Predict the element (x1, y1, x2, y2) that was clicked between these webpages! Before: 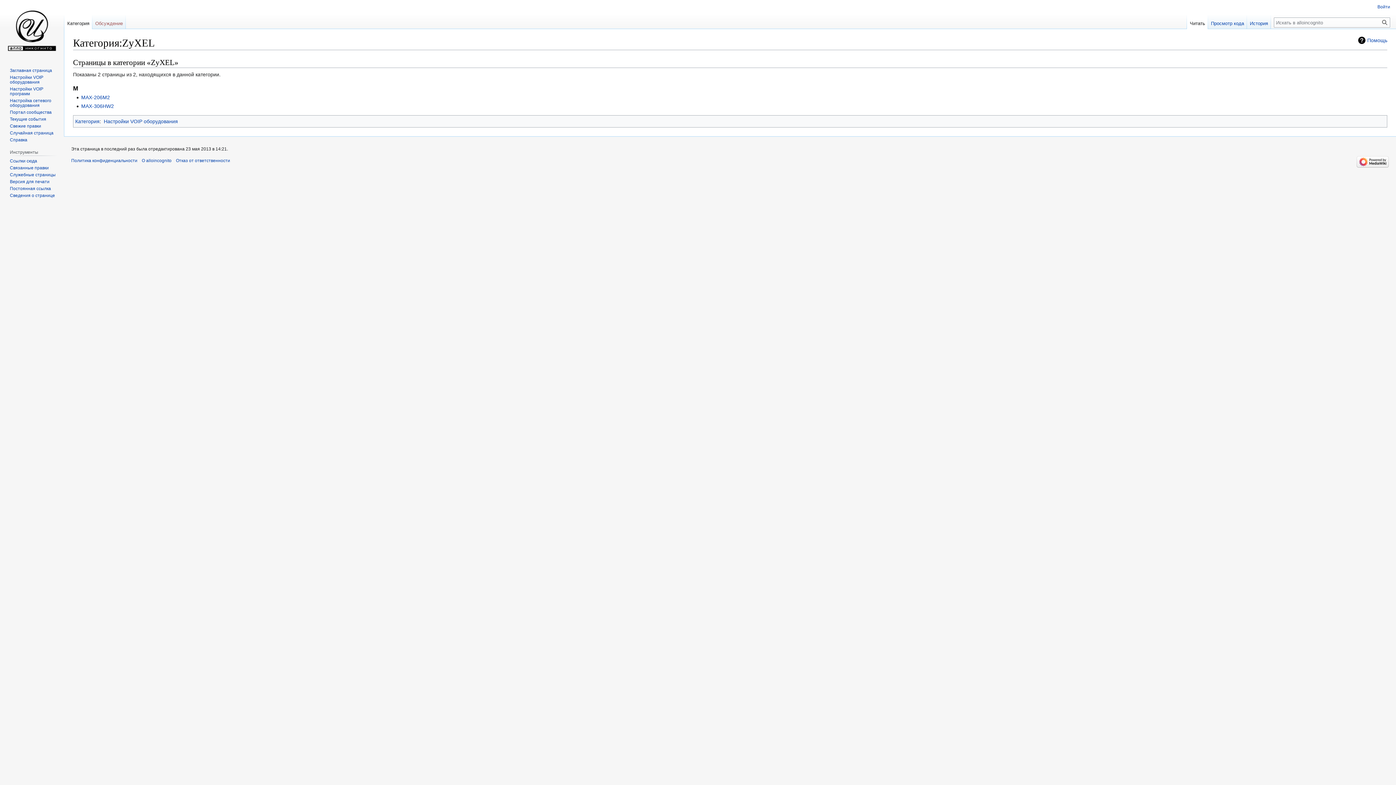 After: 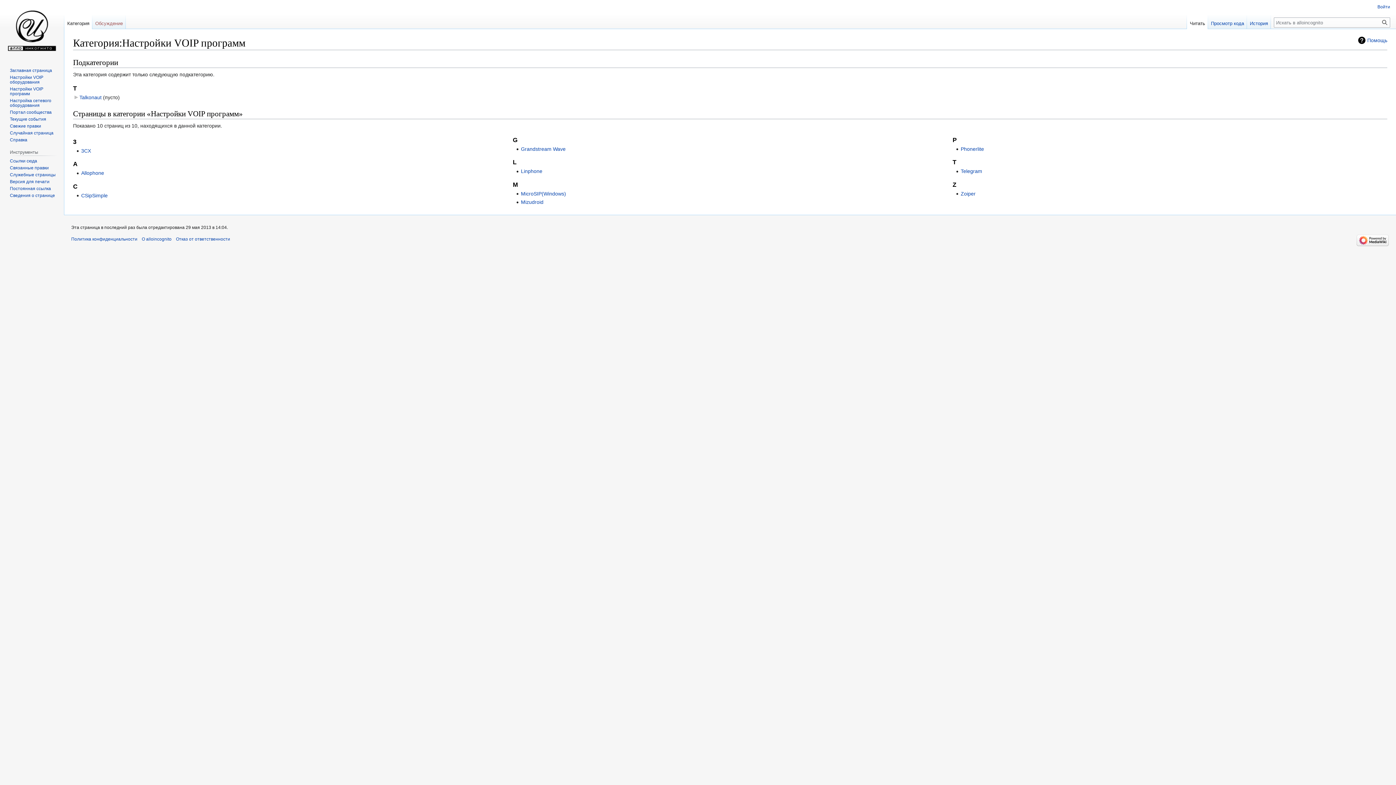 Action: label: Настройки VOIP программ bbox: (9, 86, 43, 96)